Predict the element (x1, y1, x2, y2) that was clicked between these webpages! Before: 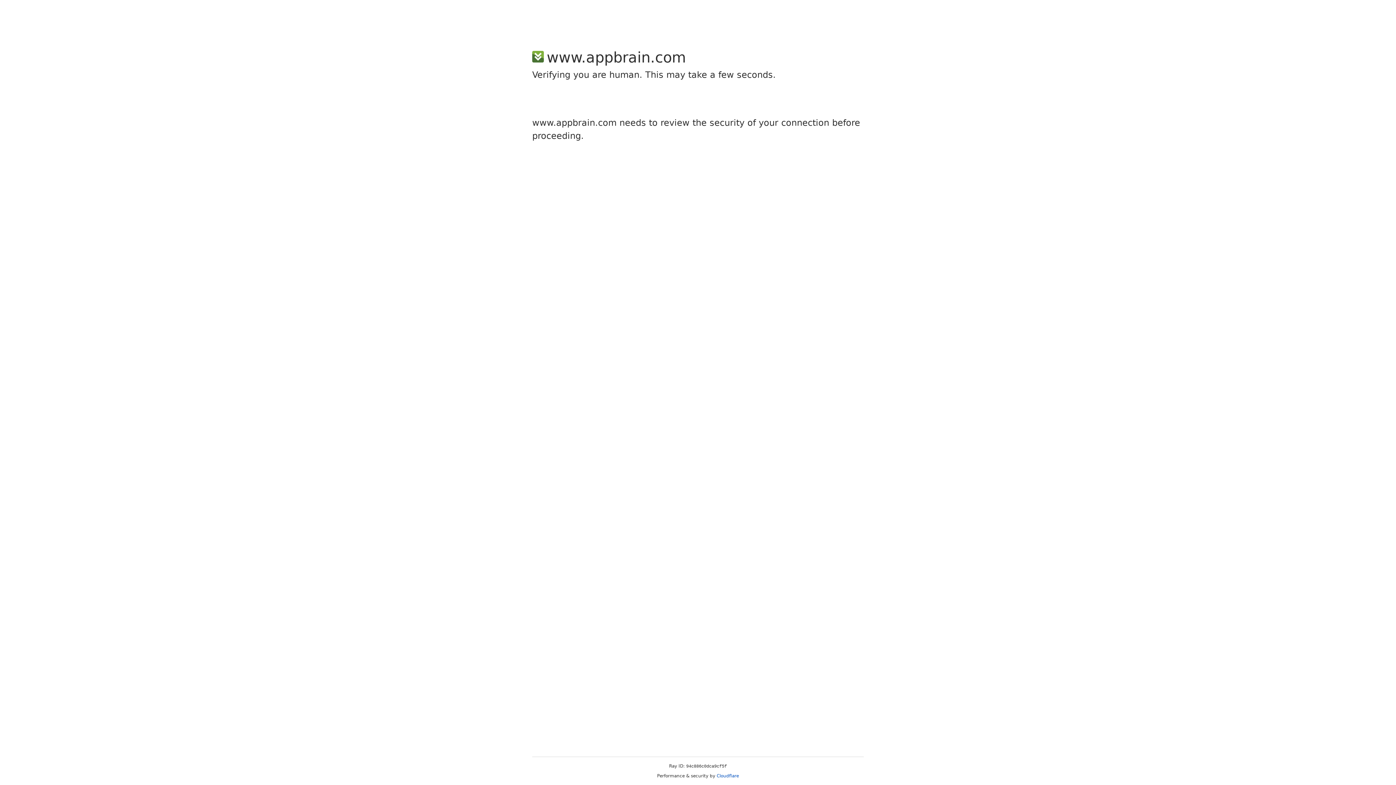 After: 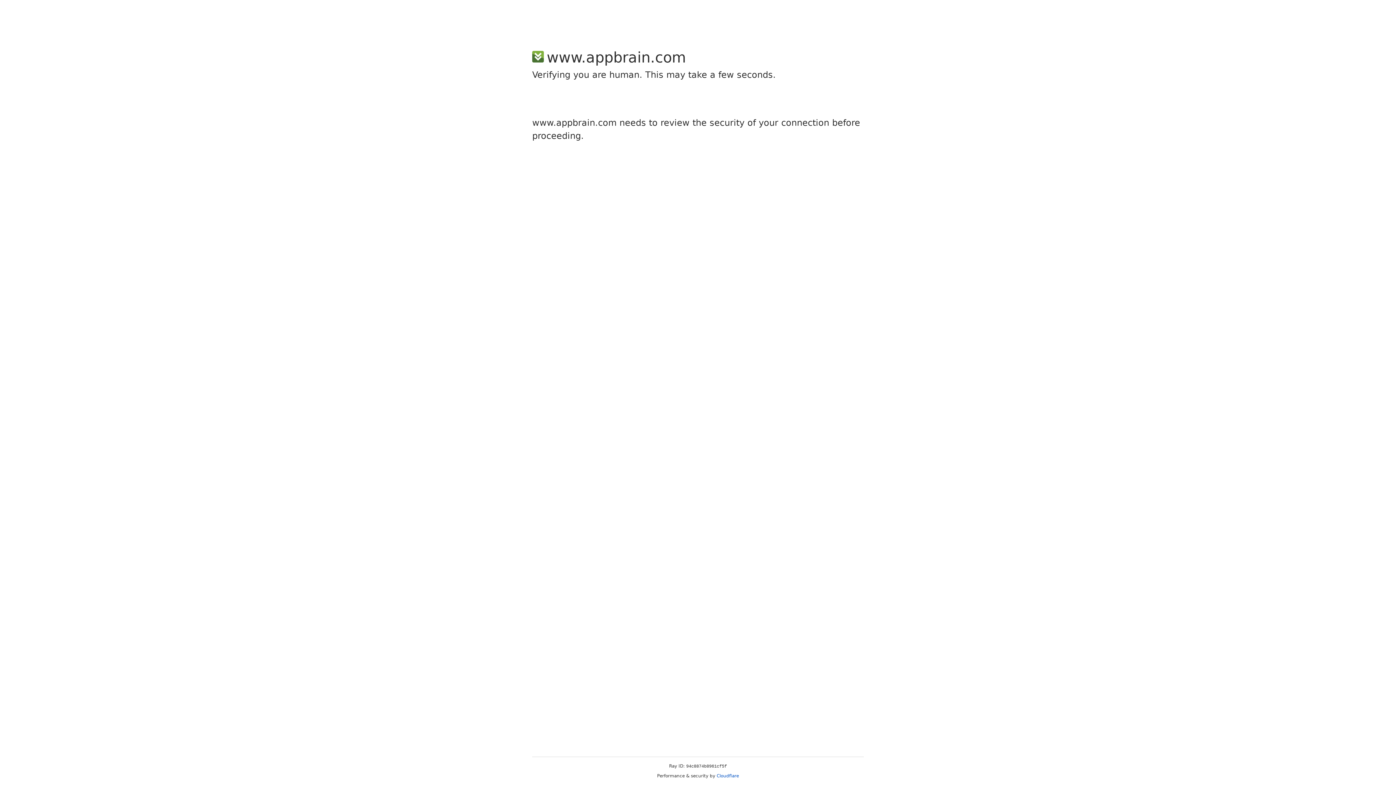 Action: label: Cloudflare bbox: (716, 773, 739, 778)